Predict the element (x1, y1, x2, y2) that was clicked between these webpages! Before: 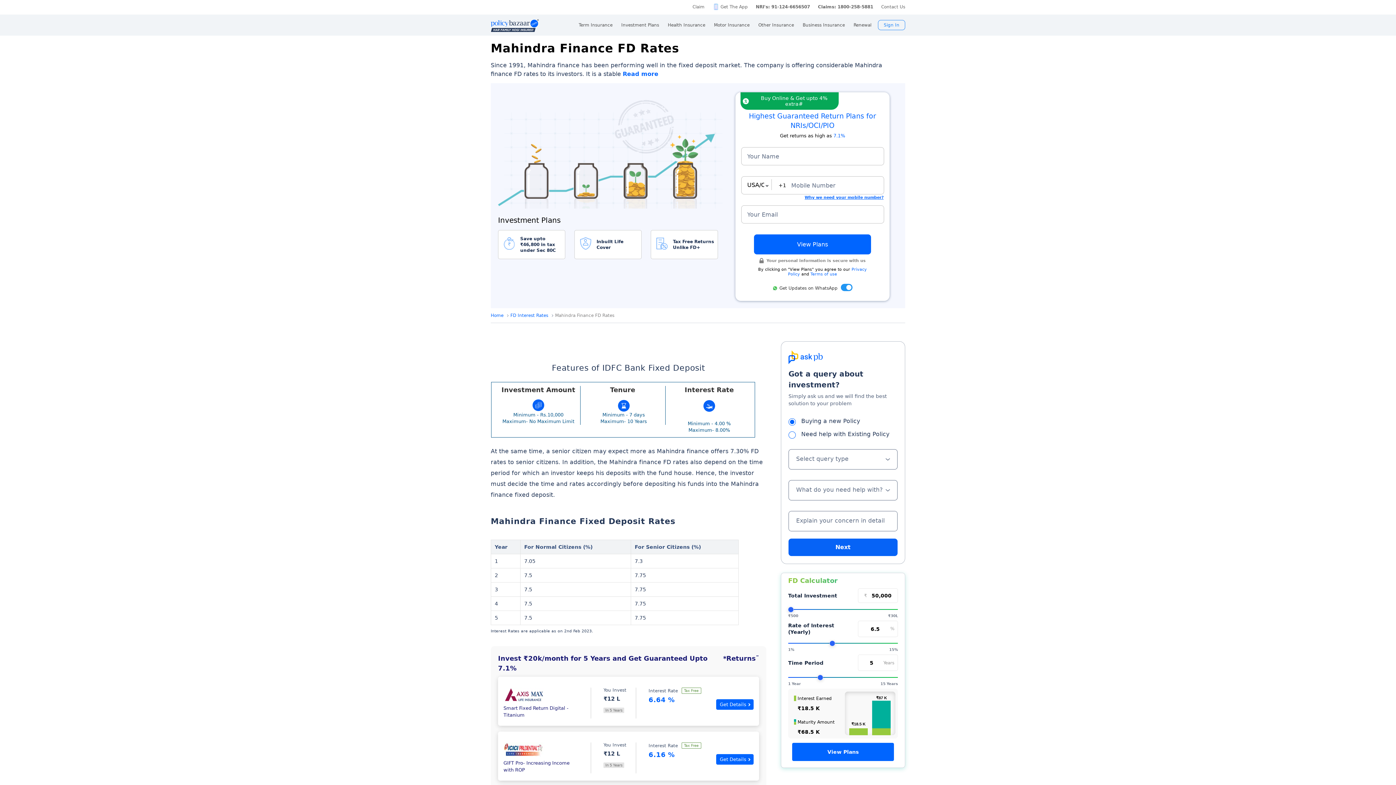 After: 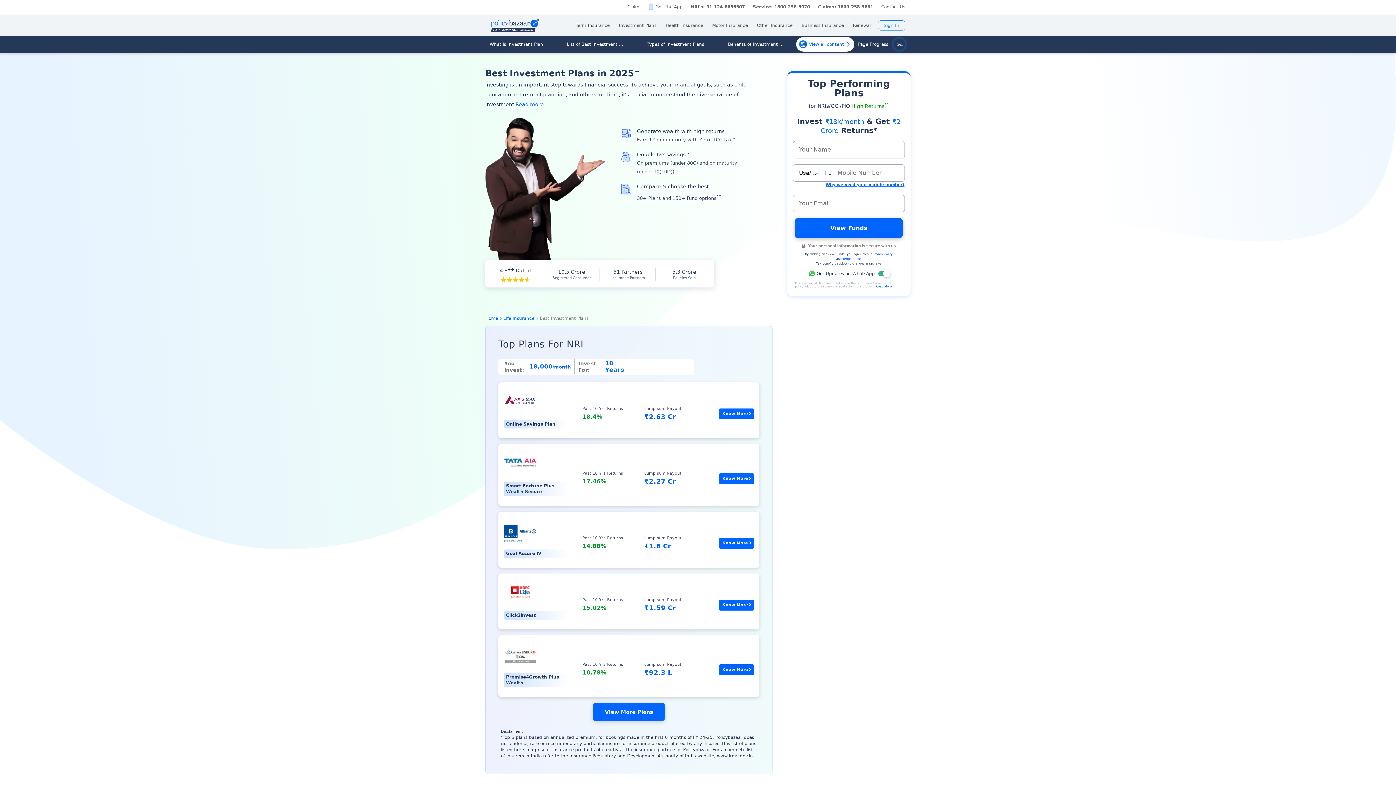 Action: label: Investment Plans bbox: (621, 14, 659, 35)